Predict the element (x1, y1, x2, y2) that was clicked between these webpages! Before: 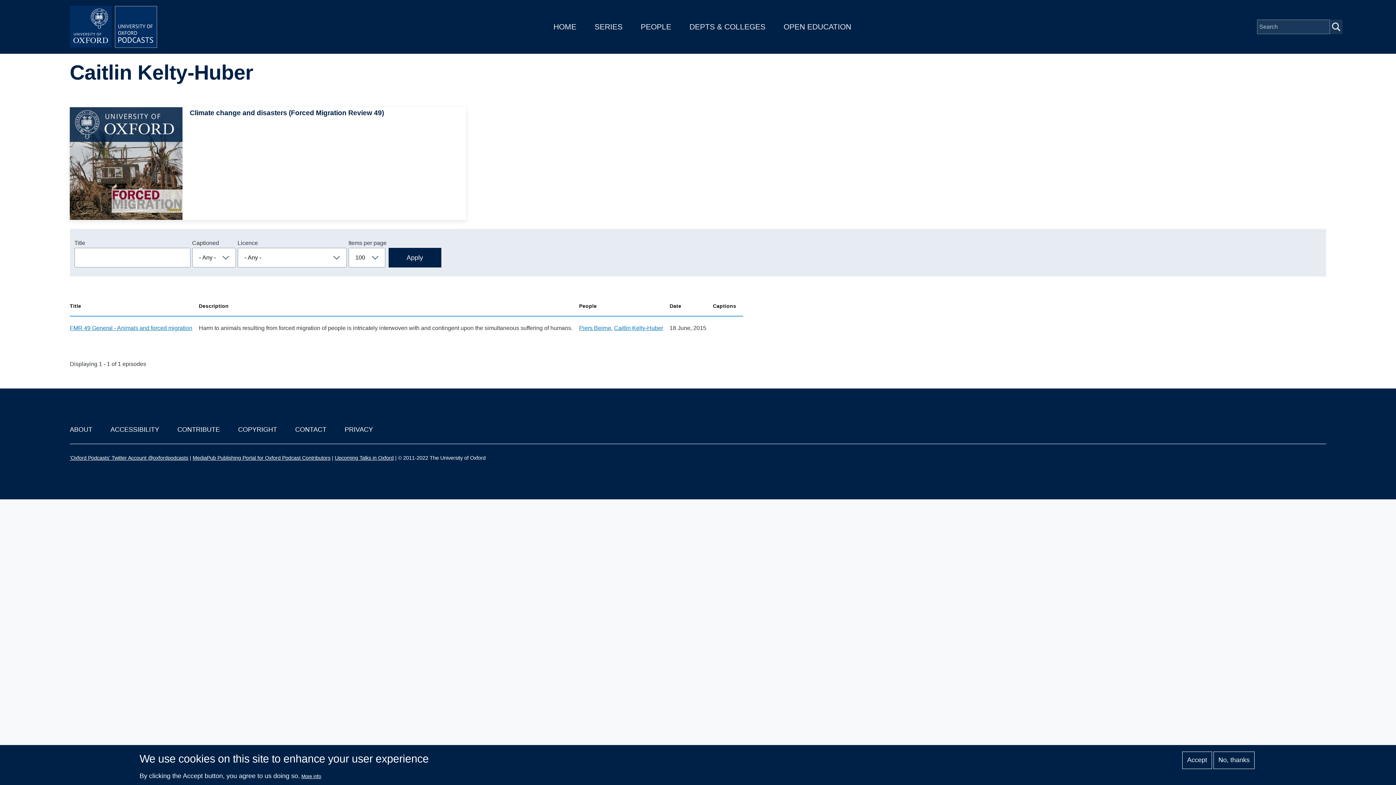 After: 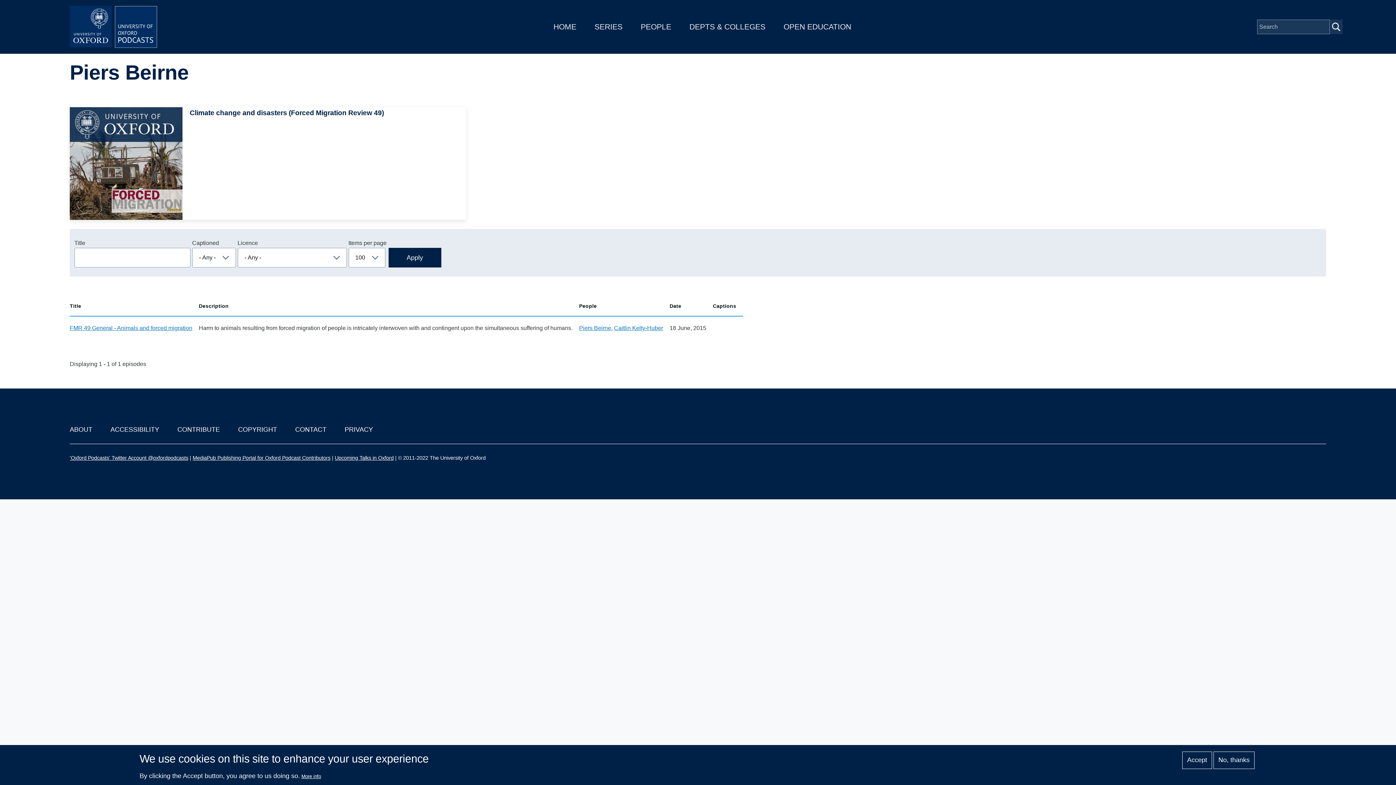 Action: bbox: (579, 325, 611, 331) label: Piers Beirne